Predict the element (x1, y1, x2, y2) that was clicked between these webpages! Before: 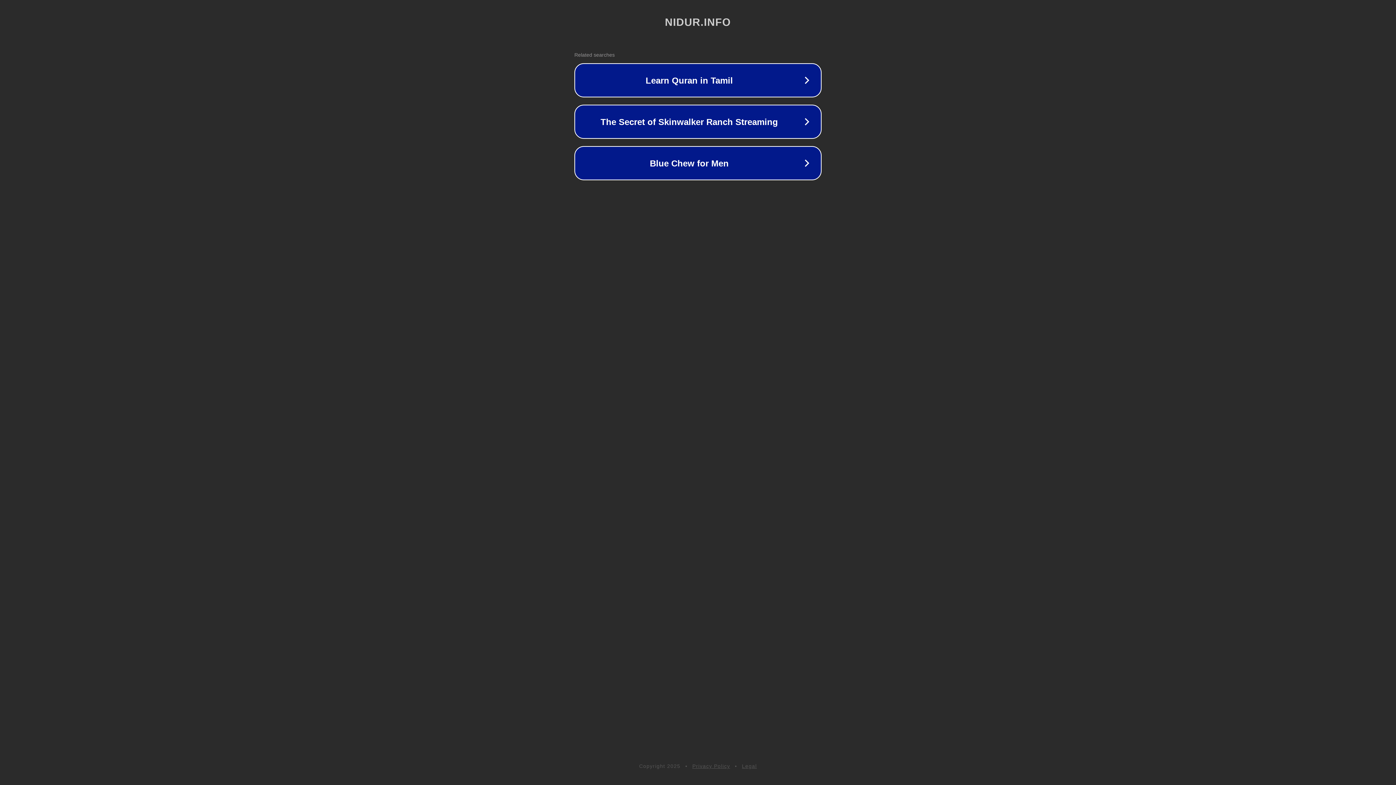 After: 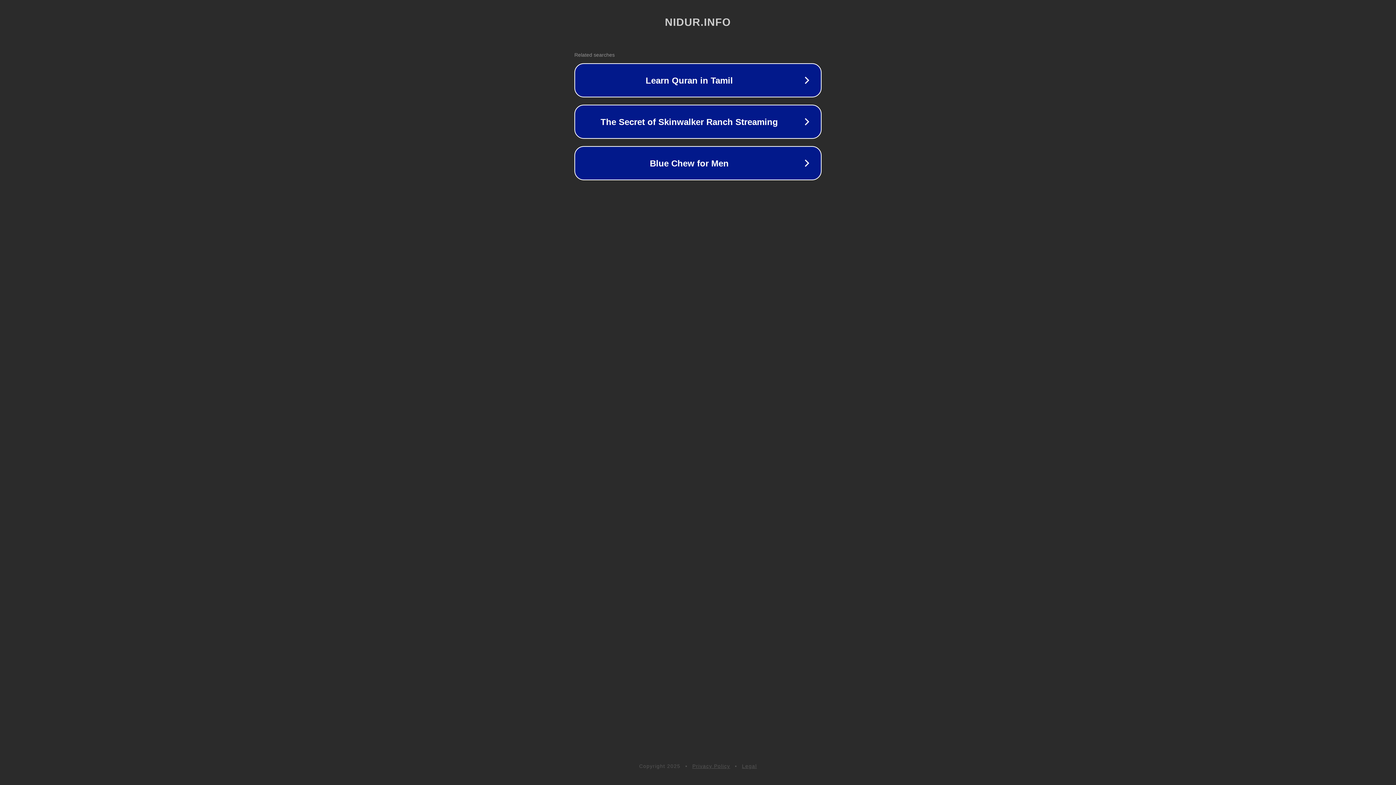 Action: bbox: (742, 763, 757, 769) label: Legal